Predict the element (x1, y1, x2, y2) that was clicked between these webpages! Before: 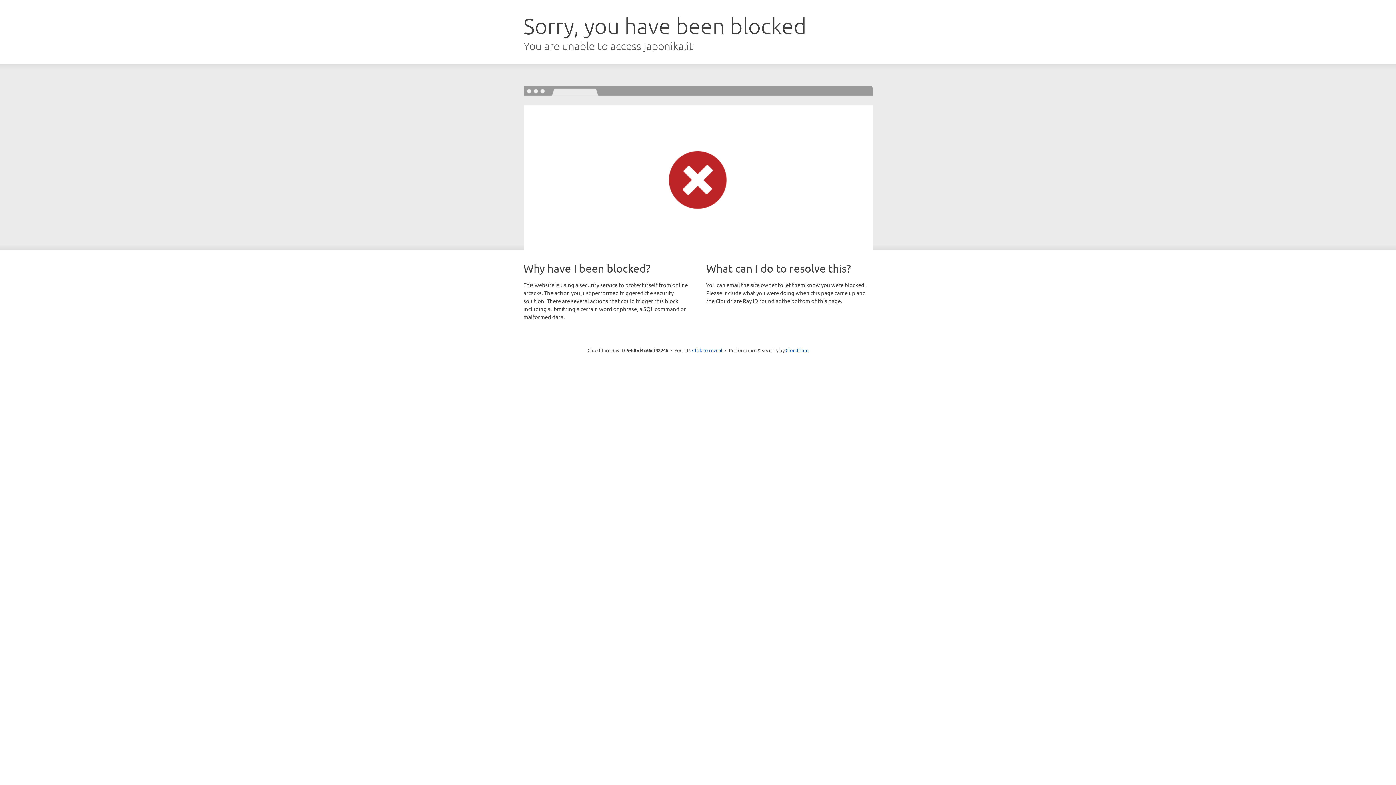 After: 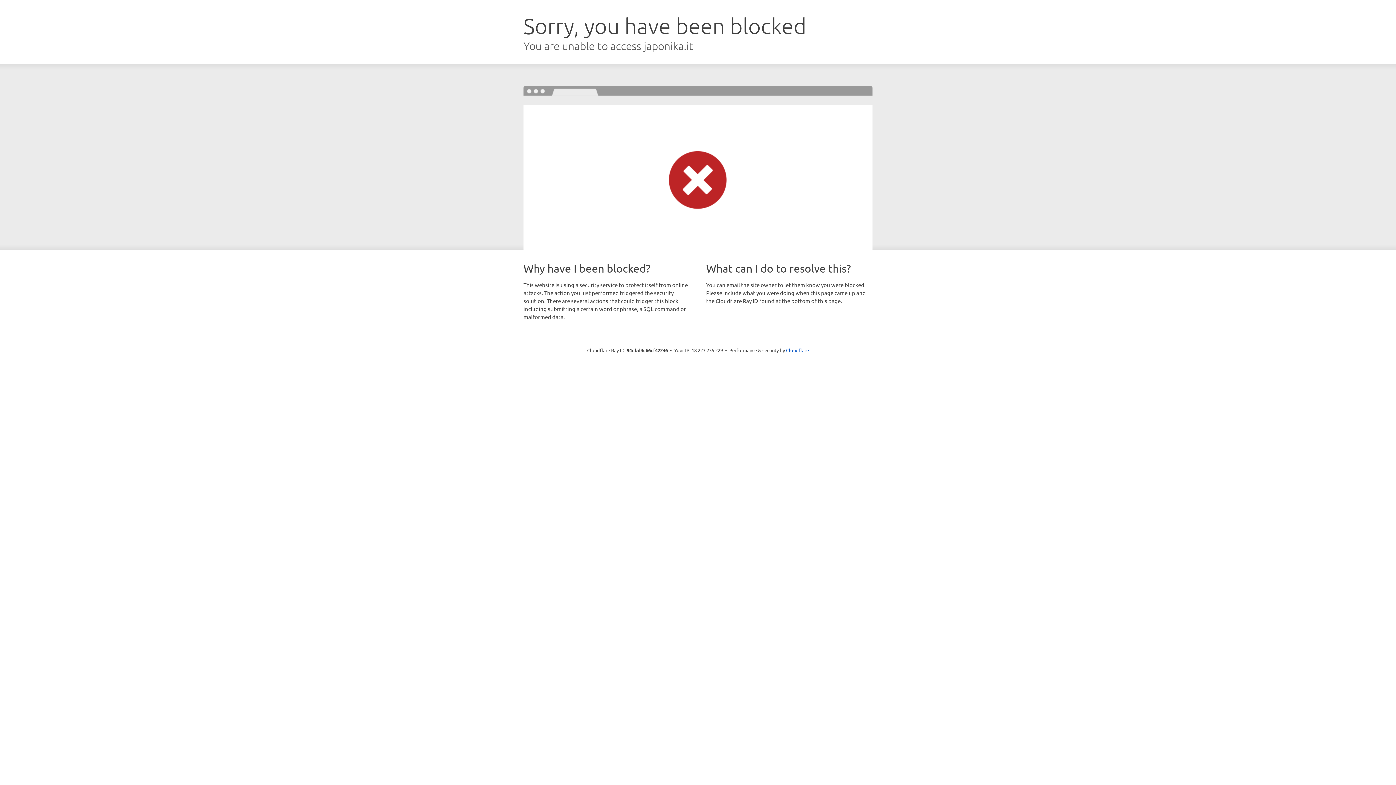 Action: bbox: (692, 346, 722, 353) label: Click to reveal